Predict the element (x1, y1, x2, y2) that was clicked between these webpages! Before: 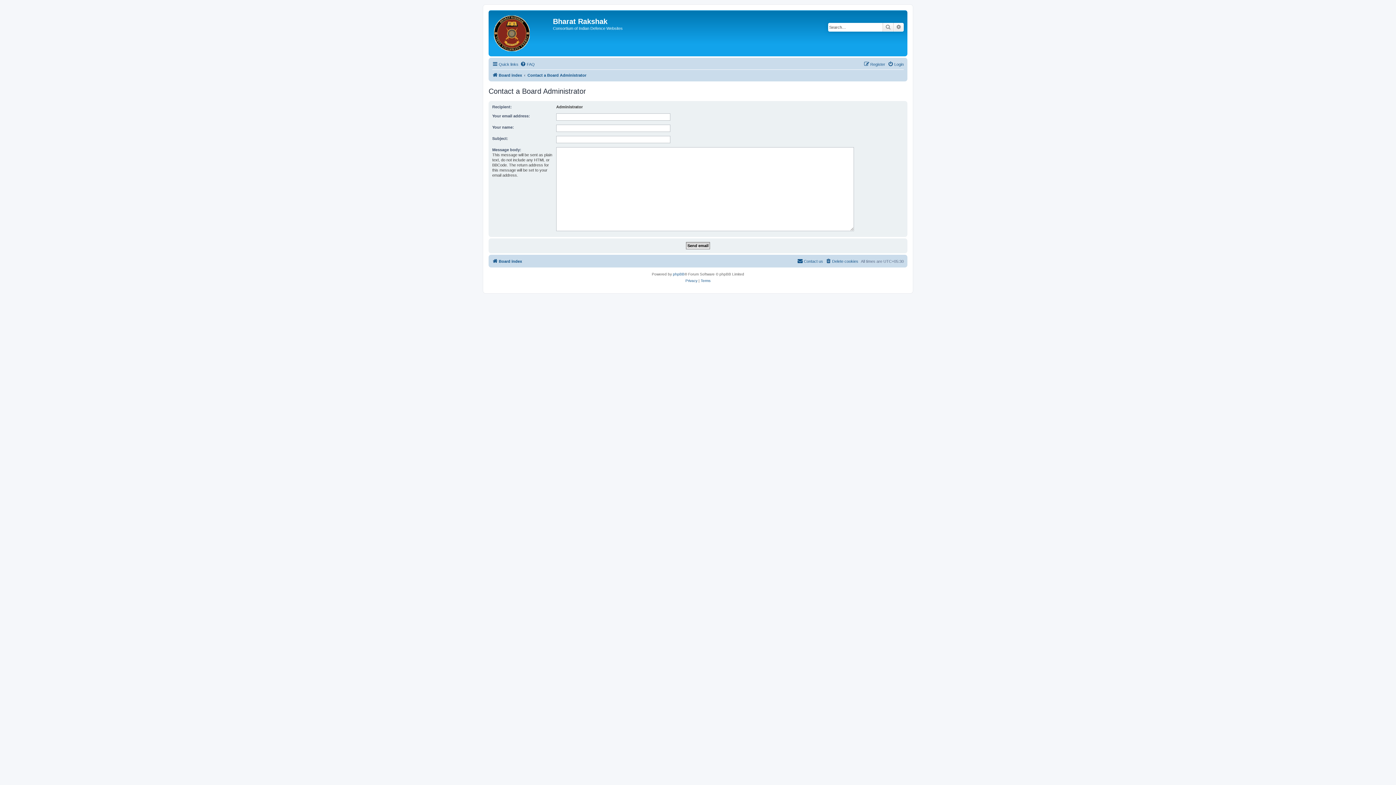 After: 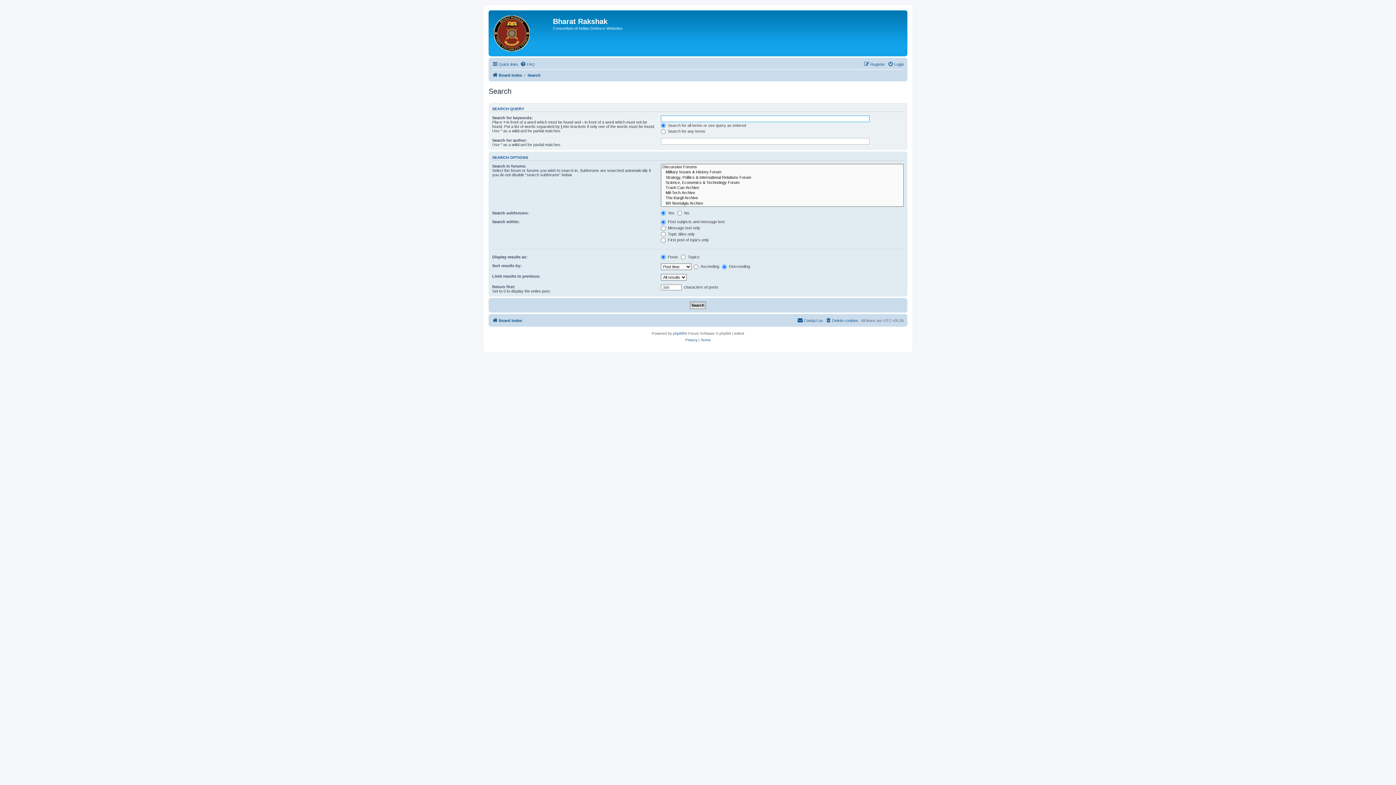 Action: bbox: (882, 22, 893, 31) label: Search